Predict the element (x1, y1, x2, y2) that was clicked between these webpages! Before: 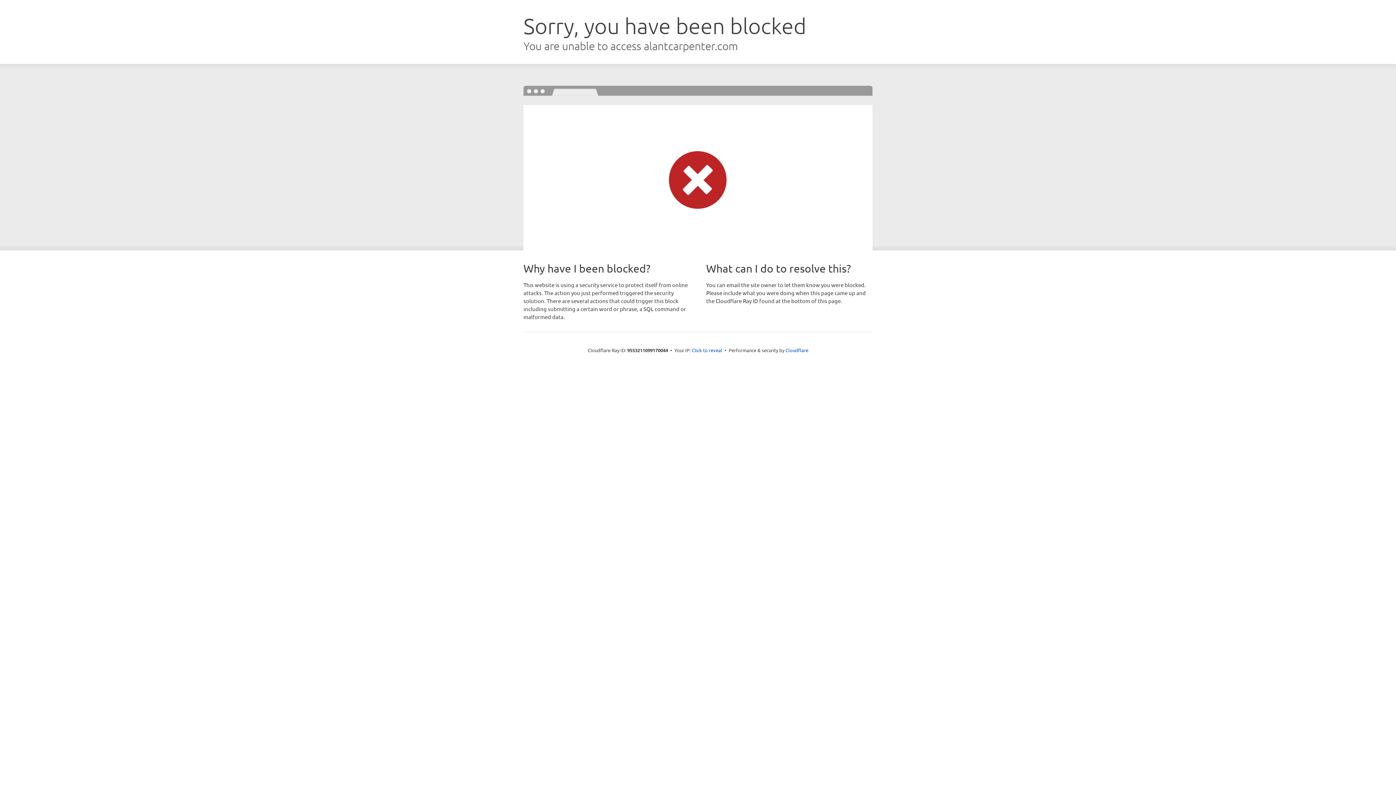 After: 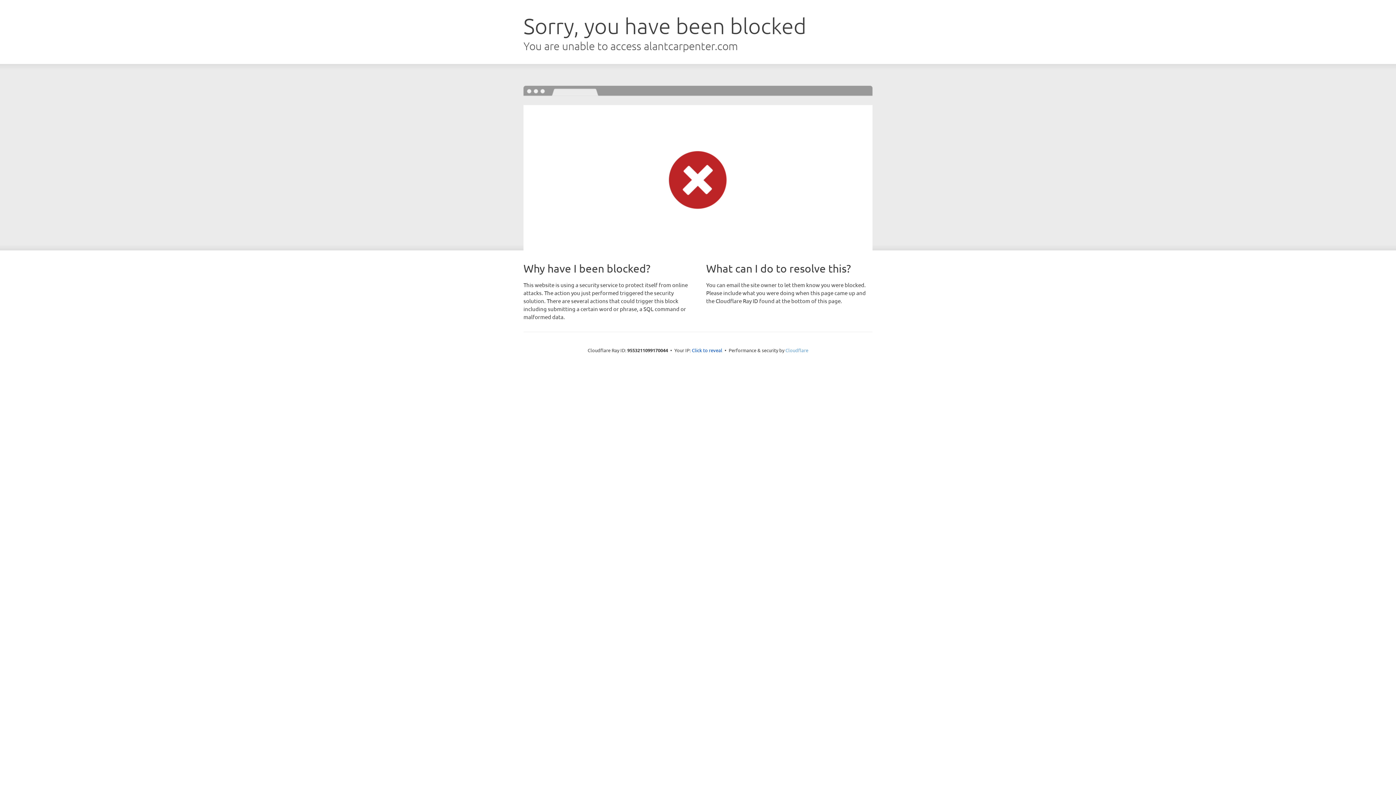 Action: label: Cloudflare bbox: (785, 347, 808, 353)